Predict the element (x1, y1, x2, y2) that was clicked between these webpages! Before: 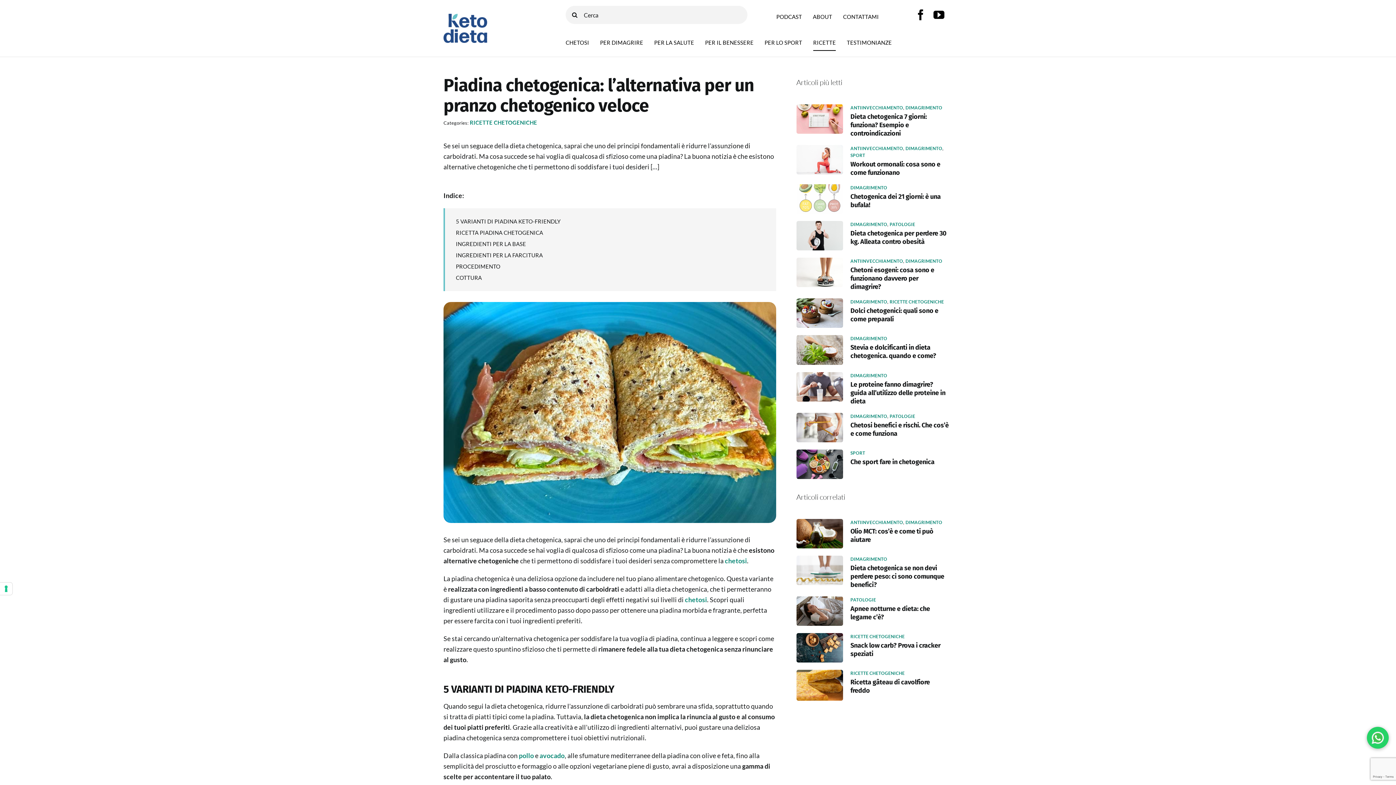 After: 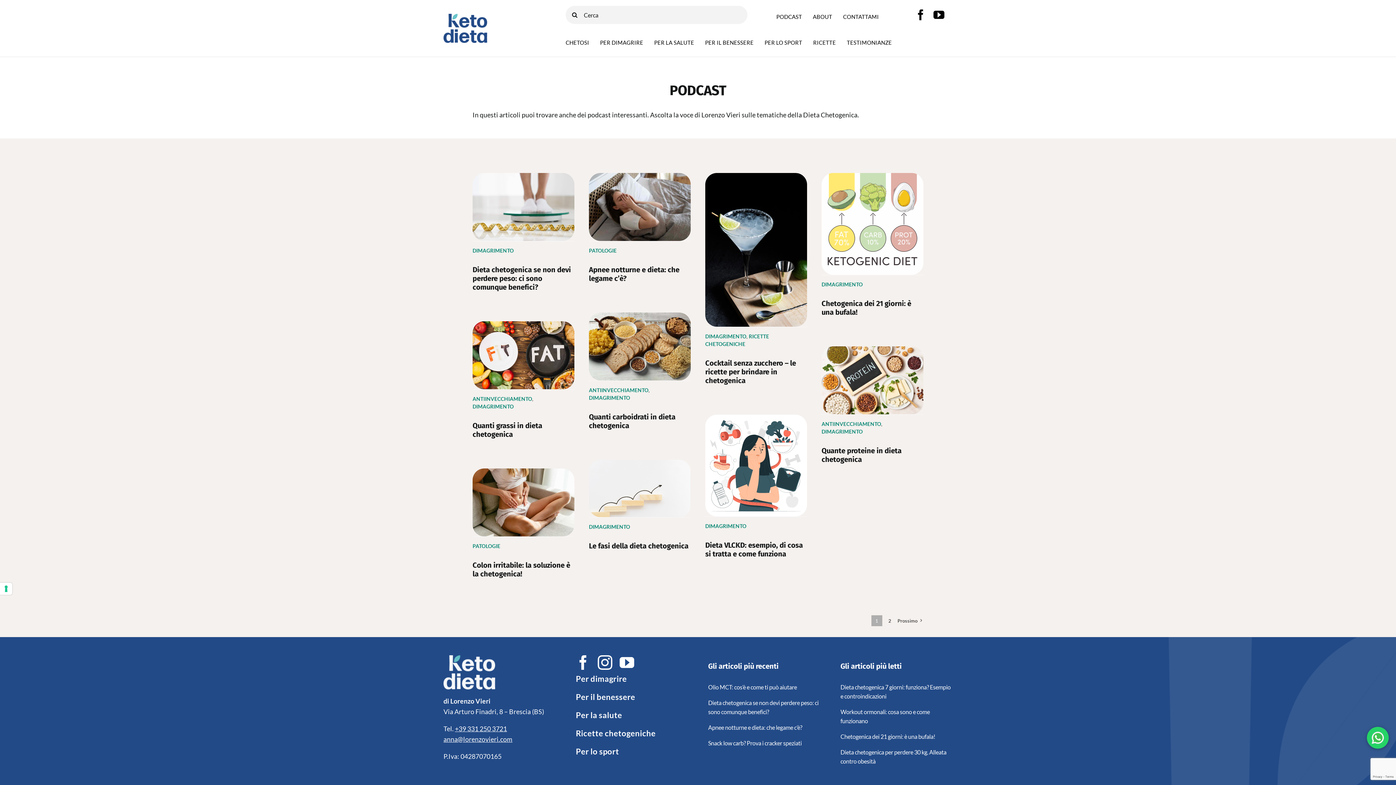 Action: label: PODCAST bbox: (776, 7, 802, 26)